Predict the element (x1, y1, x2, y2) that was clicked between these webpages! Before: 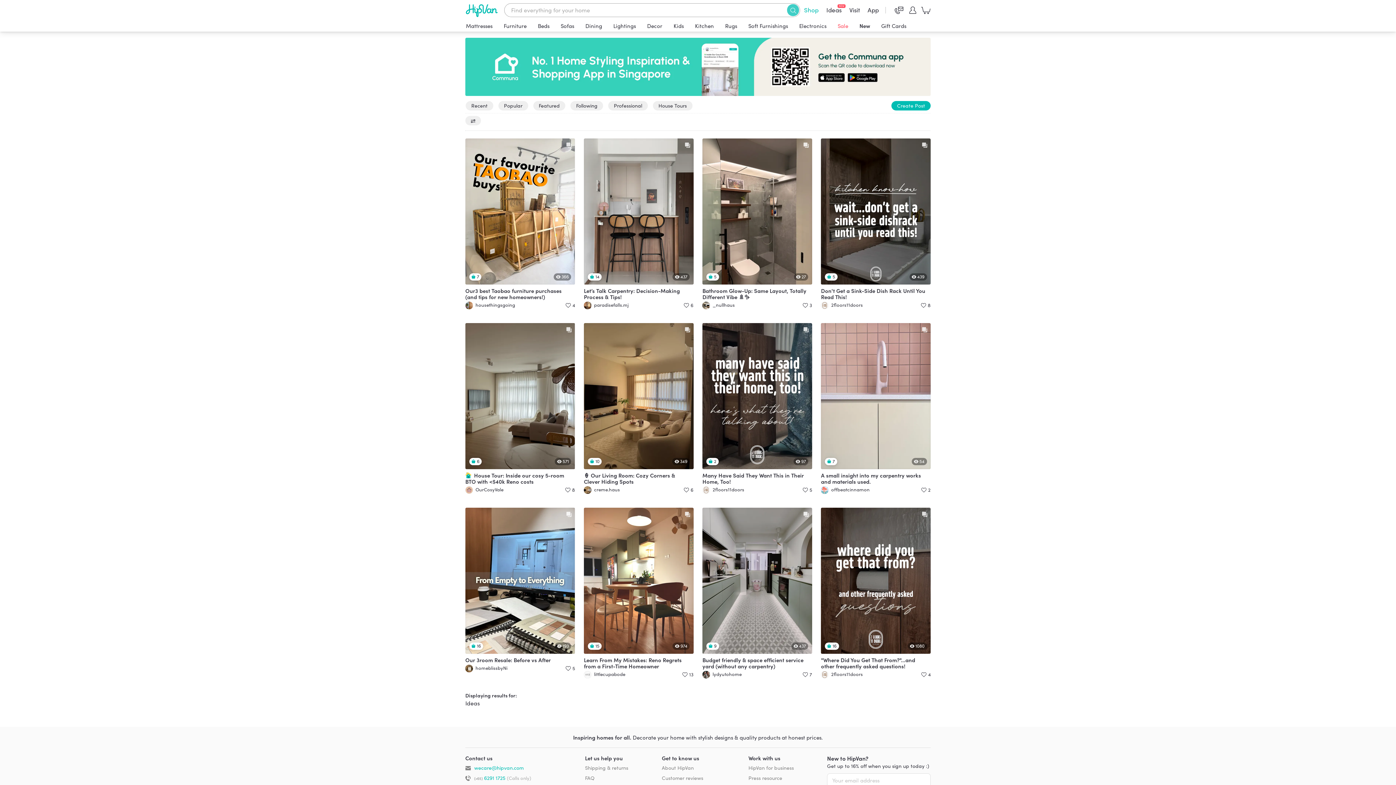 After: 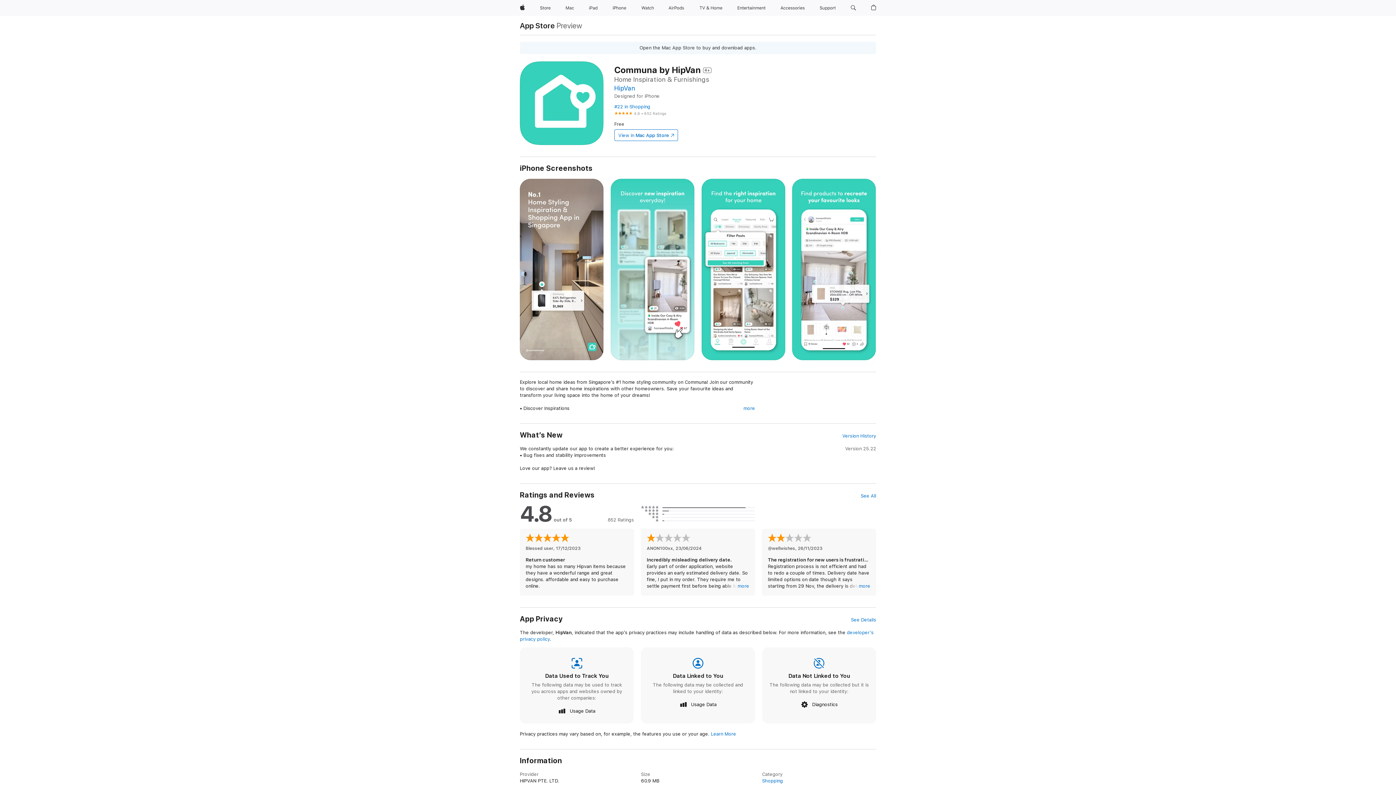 Action: bbox: (465, 37, 930, 96)